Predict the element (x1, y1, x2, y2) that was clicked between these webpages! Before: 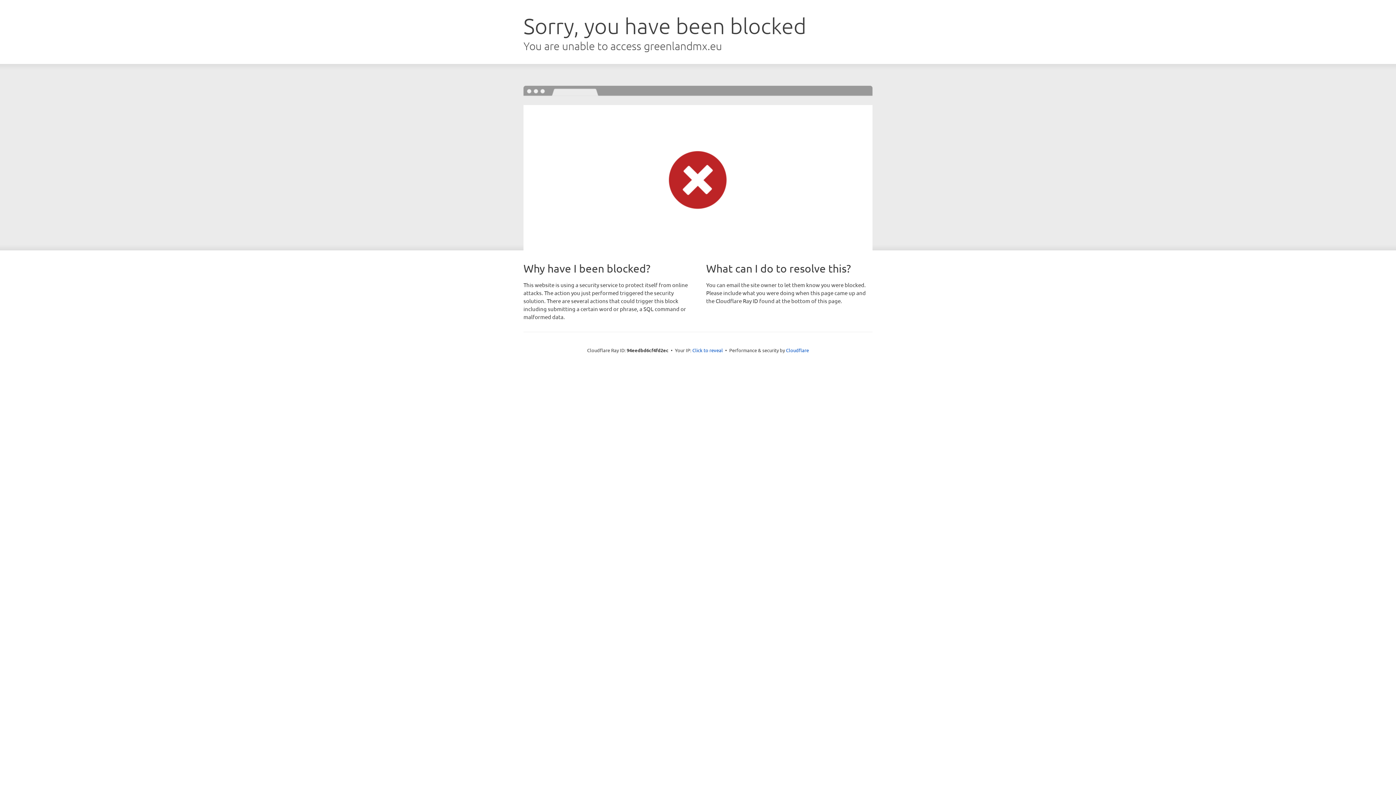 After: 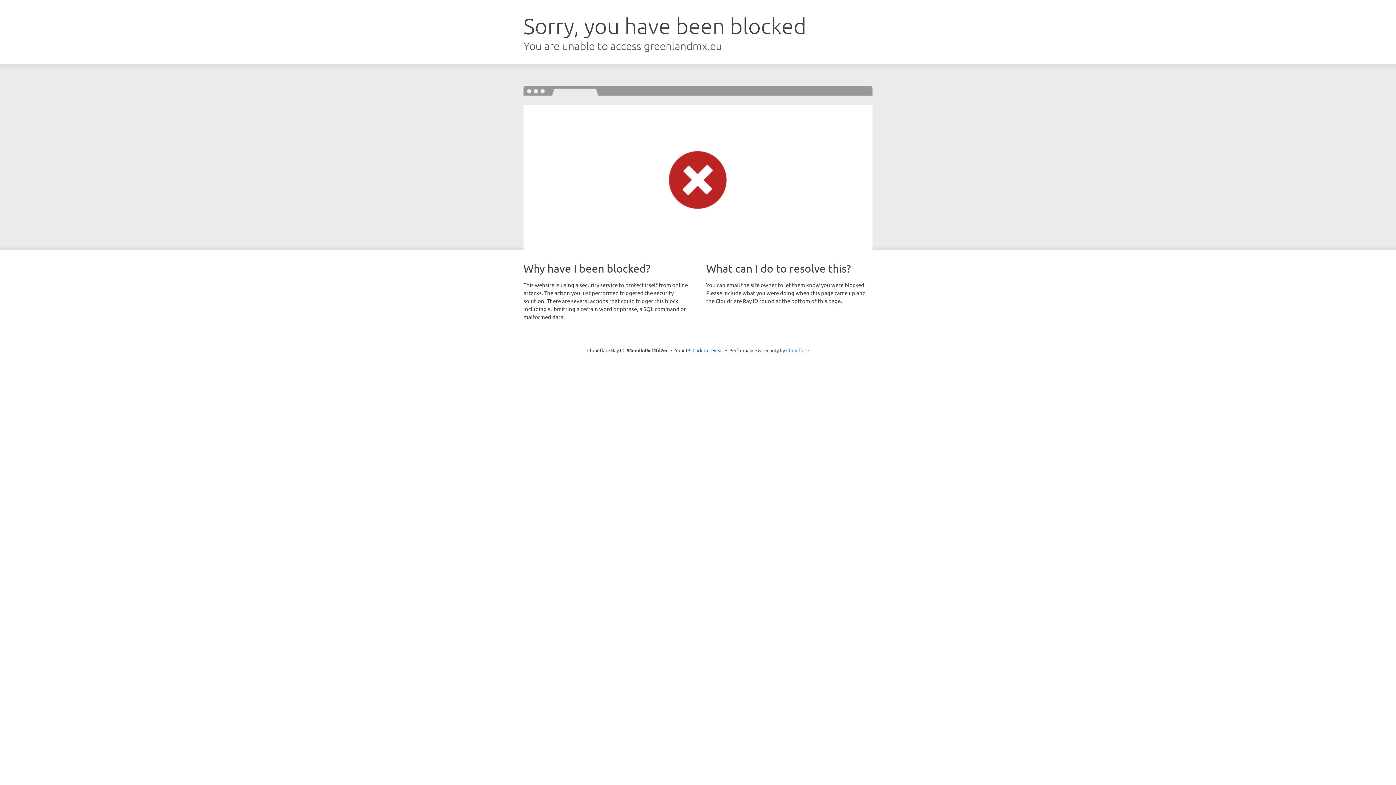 Action: bbox: (786, 347, 809, 353) label: Cloudflare